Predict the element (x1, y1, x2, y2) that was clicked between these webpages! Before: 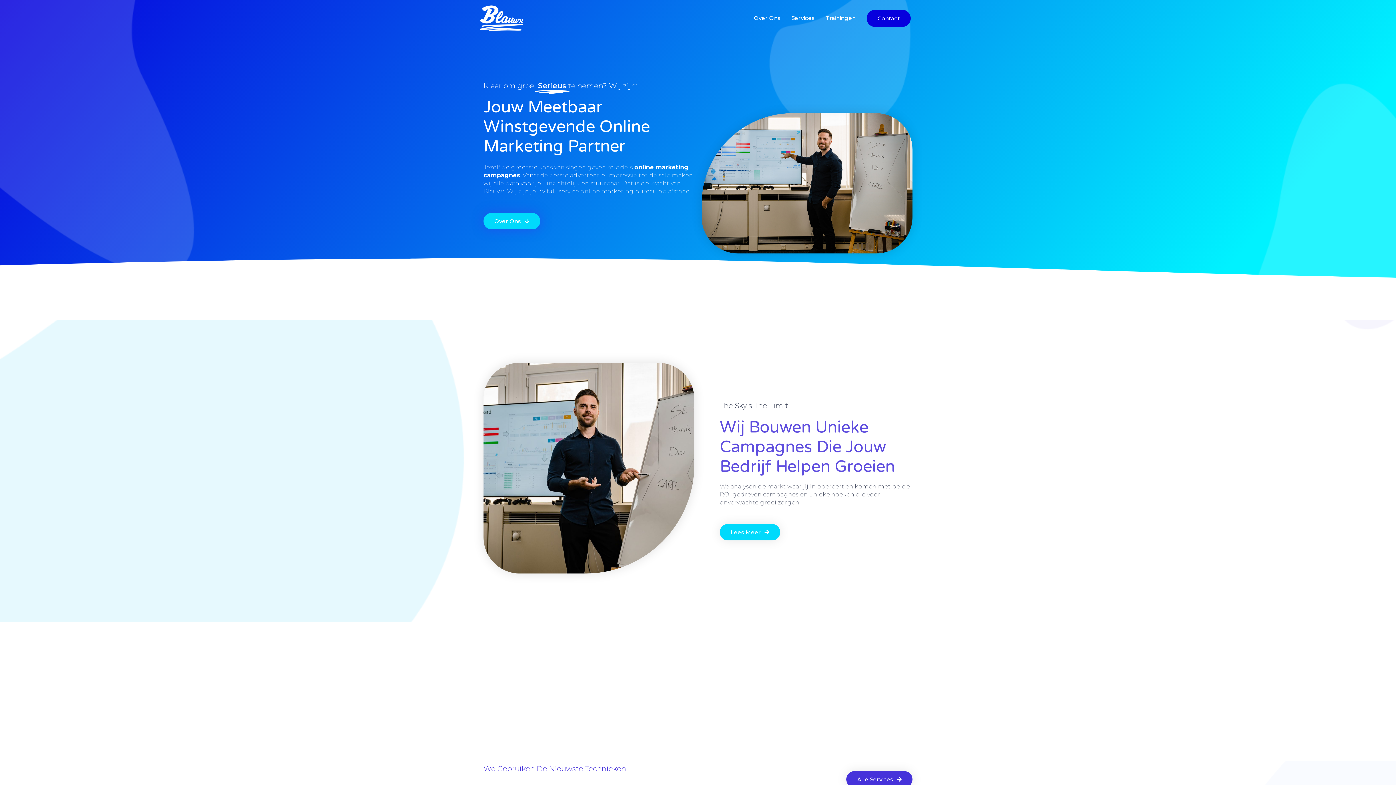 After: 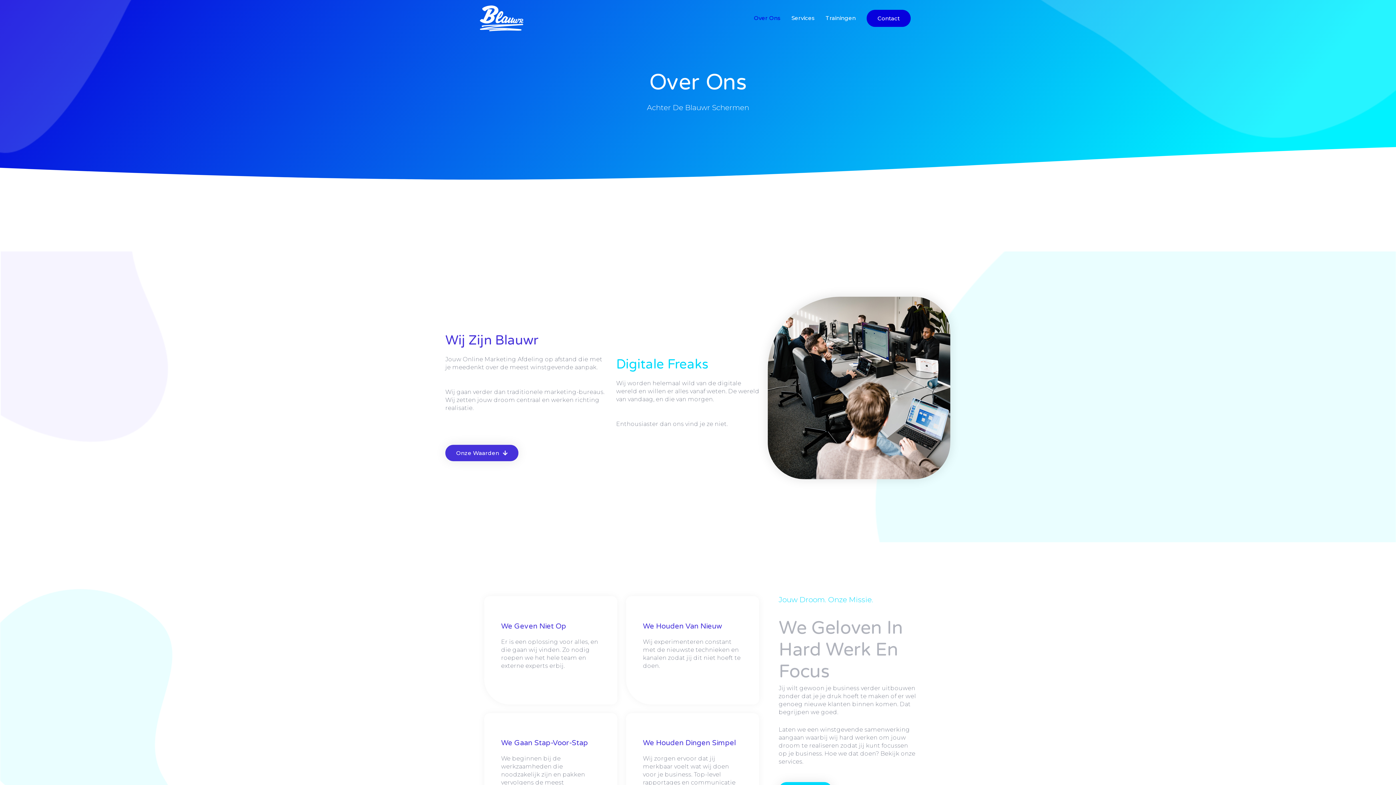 Action: bbox: (748, 7, 786, 29) label: Over Ons